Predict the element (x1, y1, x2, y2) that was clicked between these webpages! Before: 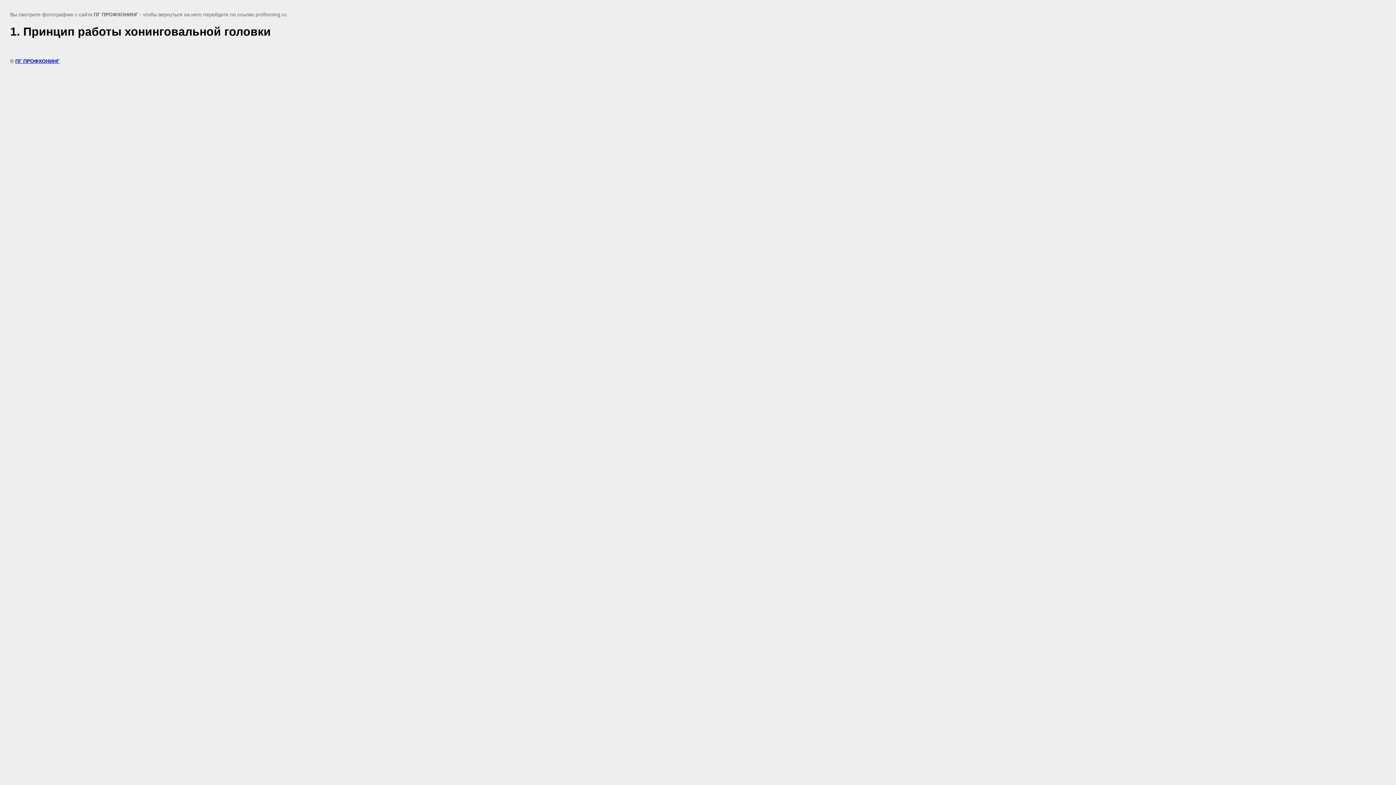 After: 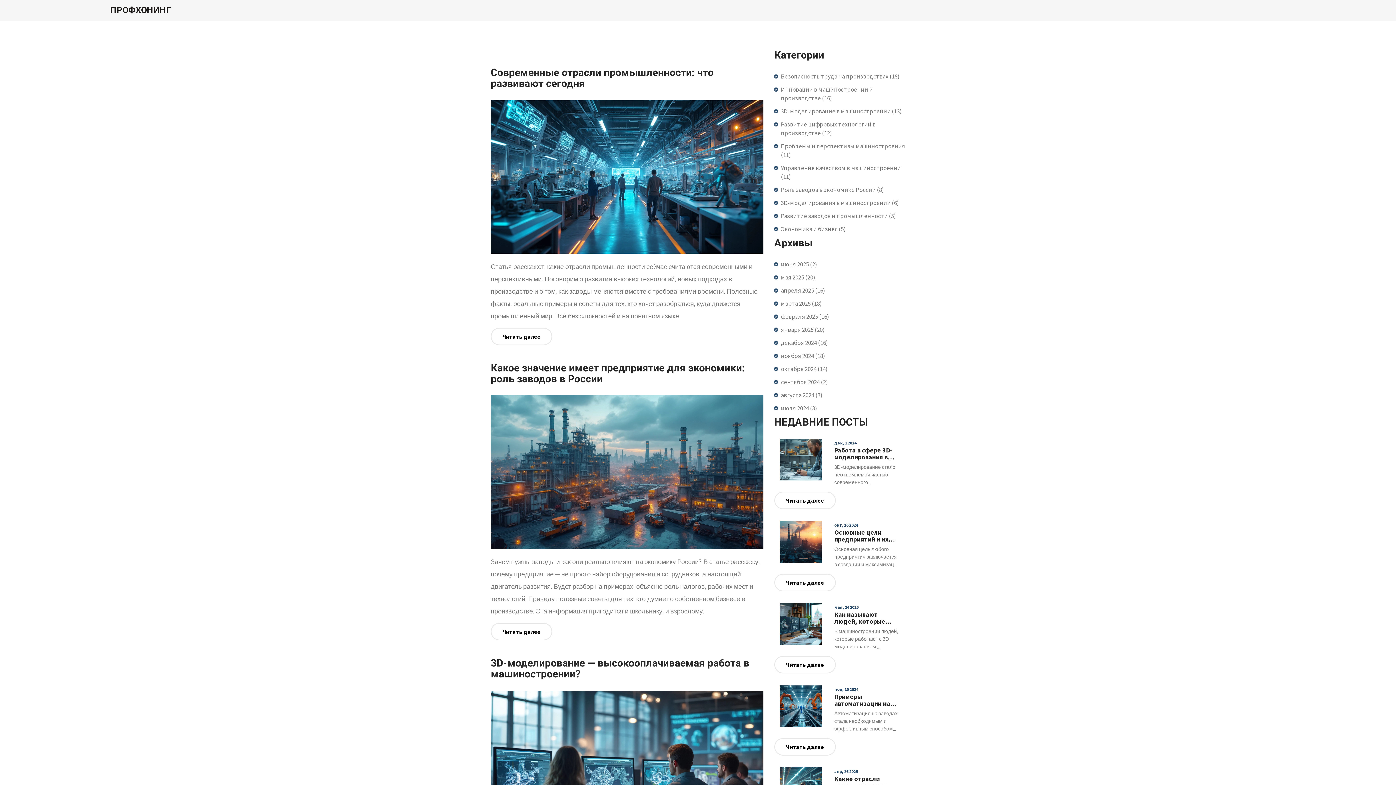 Action: label: ПГ ПРОФХОНИНГ bbox: (15, 58, 59, 63)